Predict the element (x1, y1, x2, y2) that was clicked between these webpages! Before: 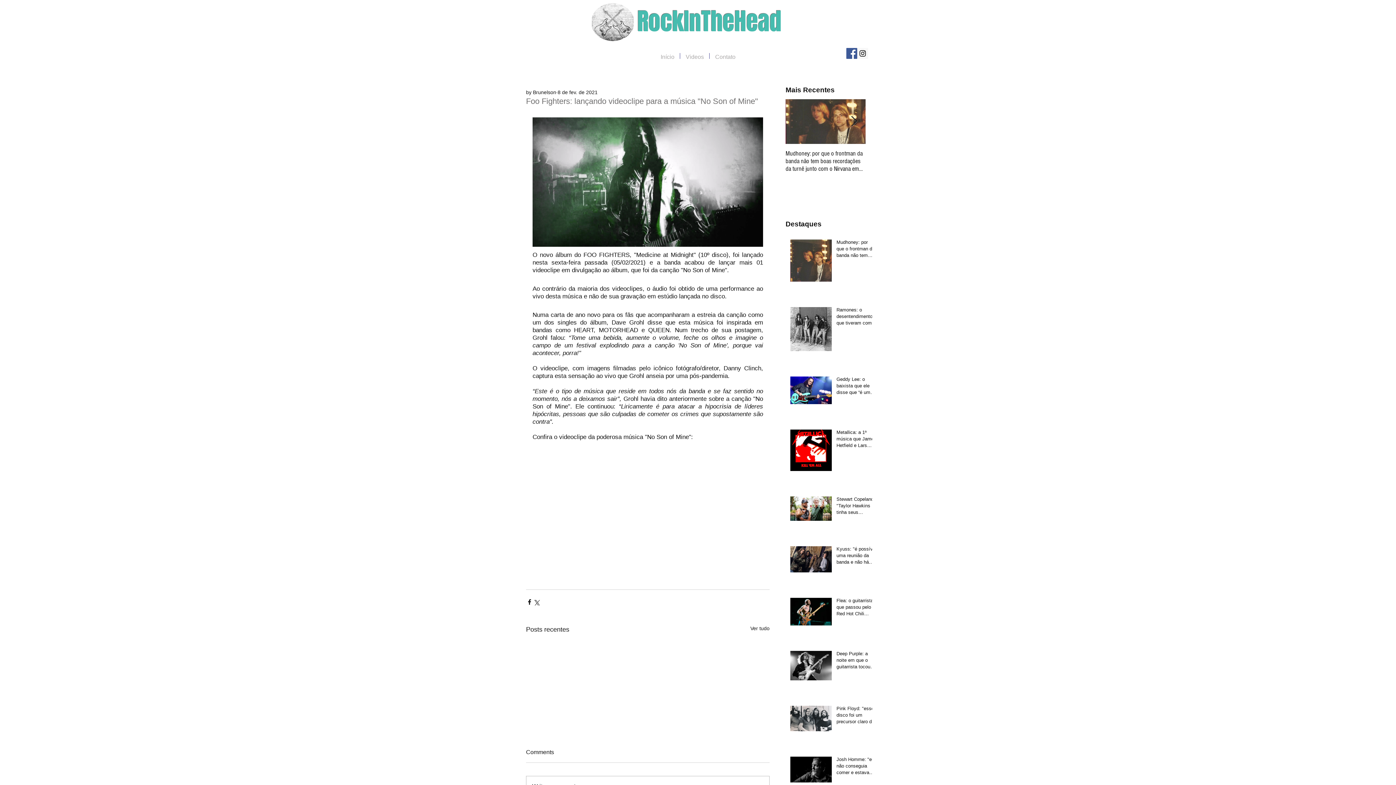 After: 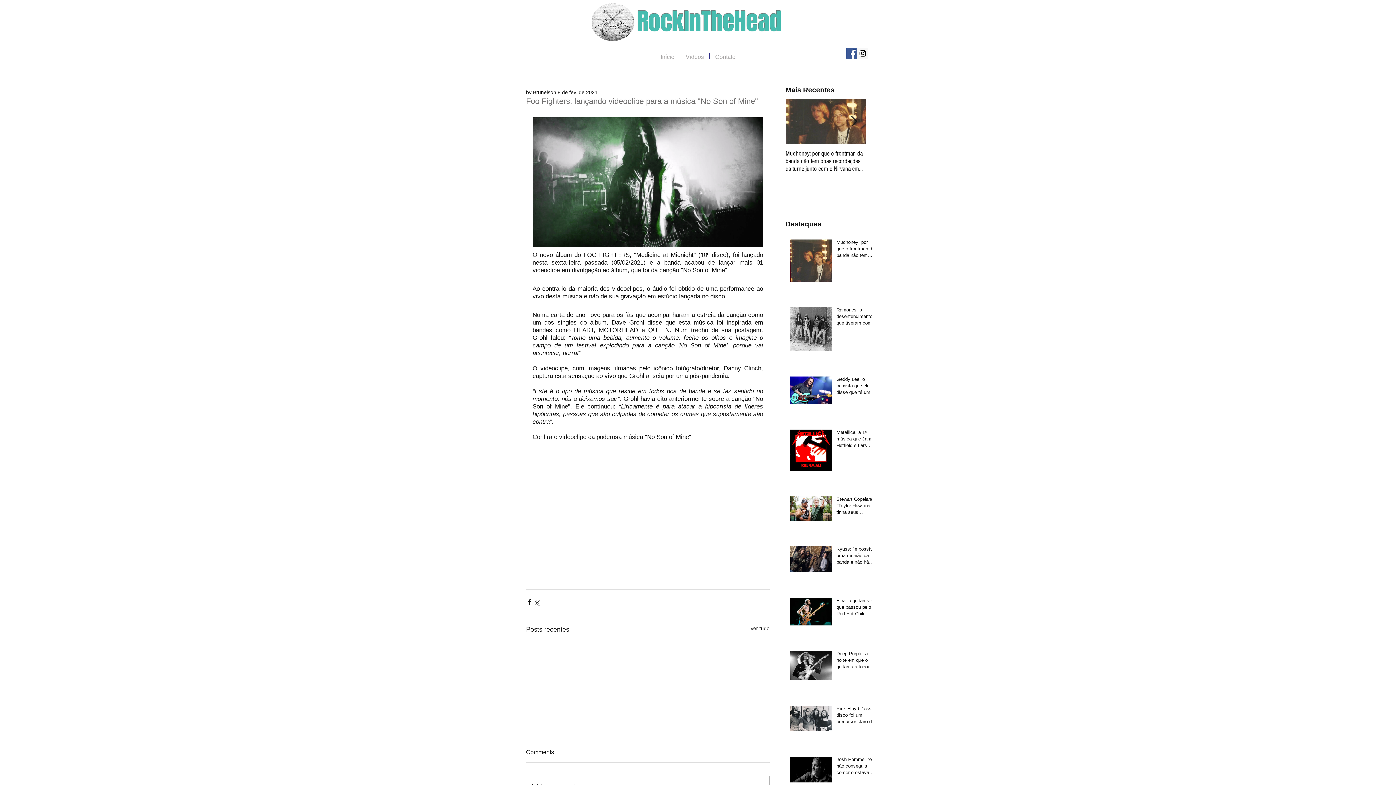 Action: bbox: (857, 48, 868, 58) label: Instagram Social Icon